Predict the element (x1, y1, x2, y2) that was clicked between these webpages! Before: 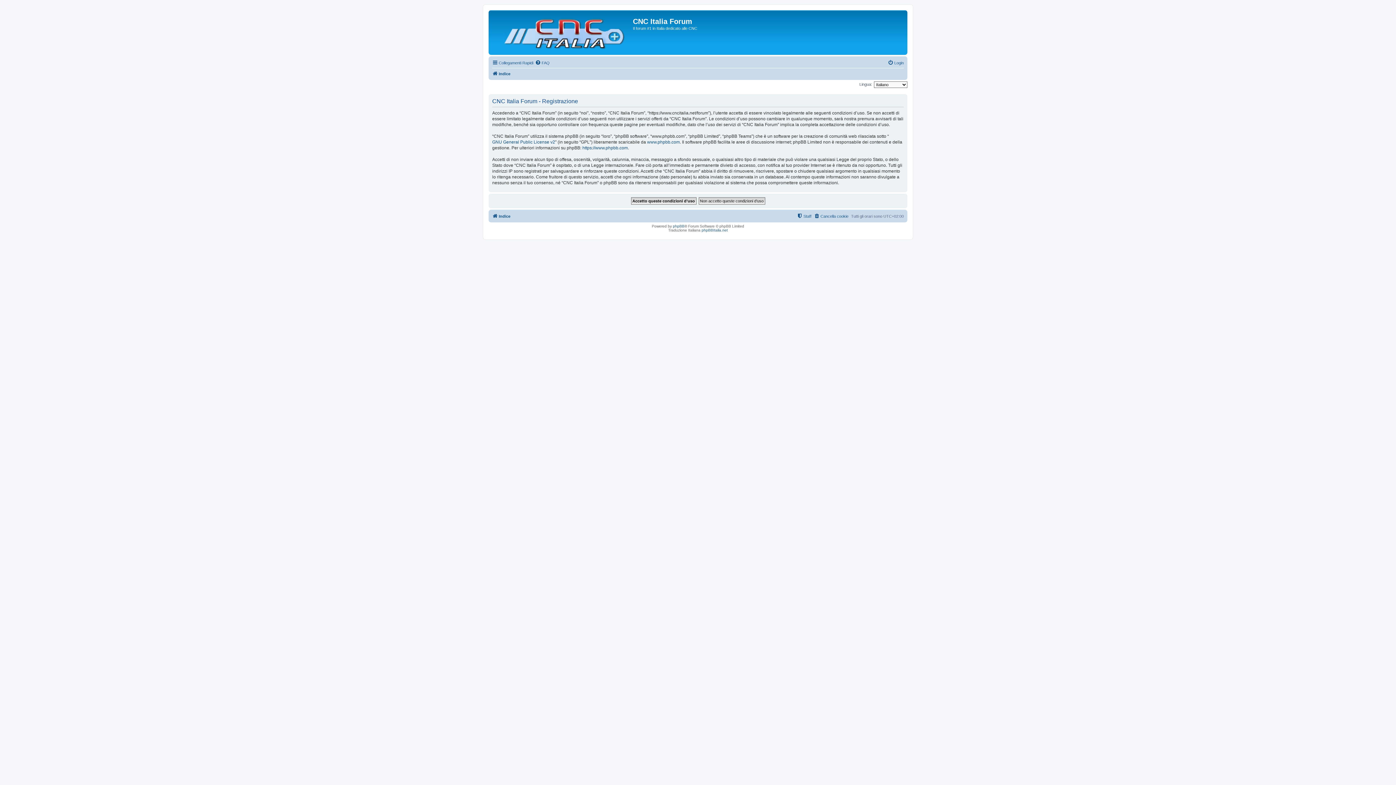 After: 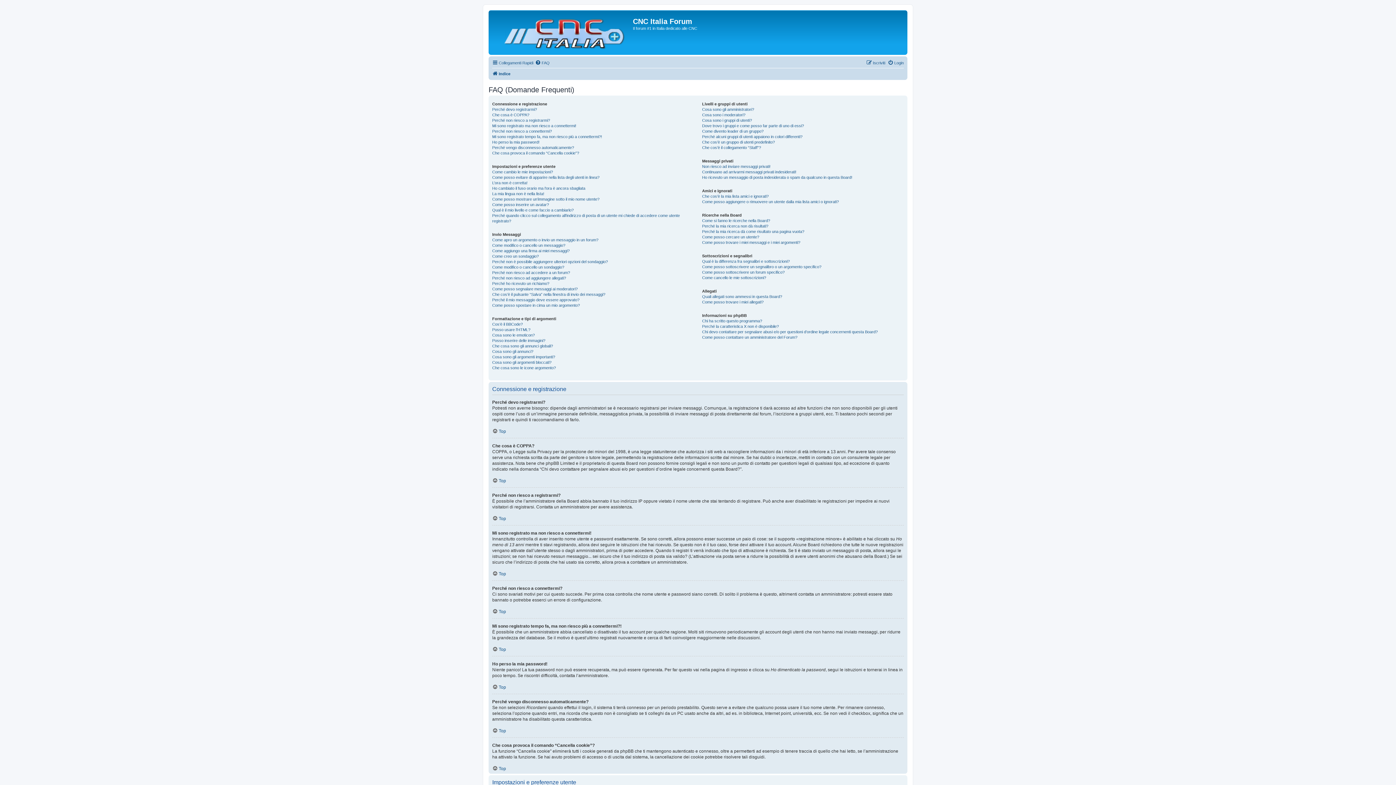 Action: bbox: (535, 58, 549, 67) label: FAQ